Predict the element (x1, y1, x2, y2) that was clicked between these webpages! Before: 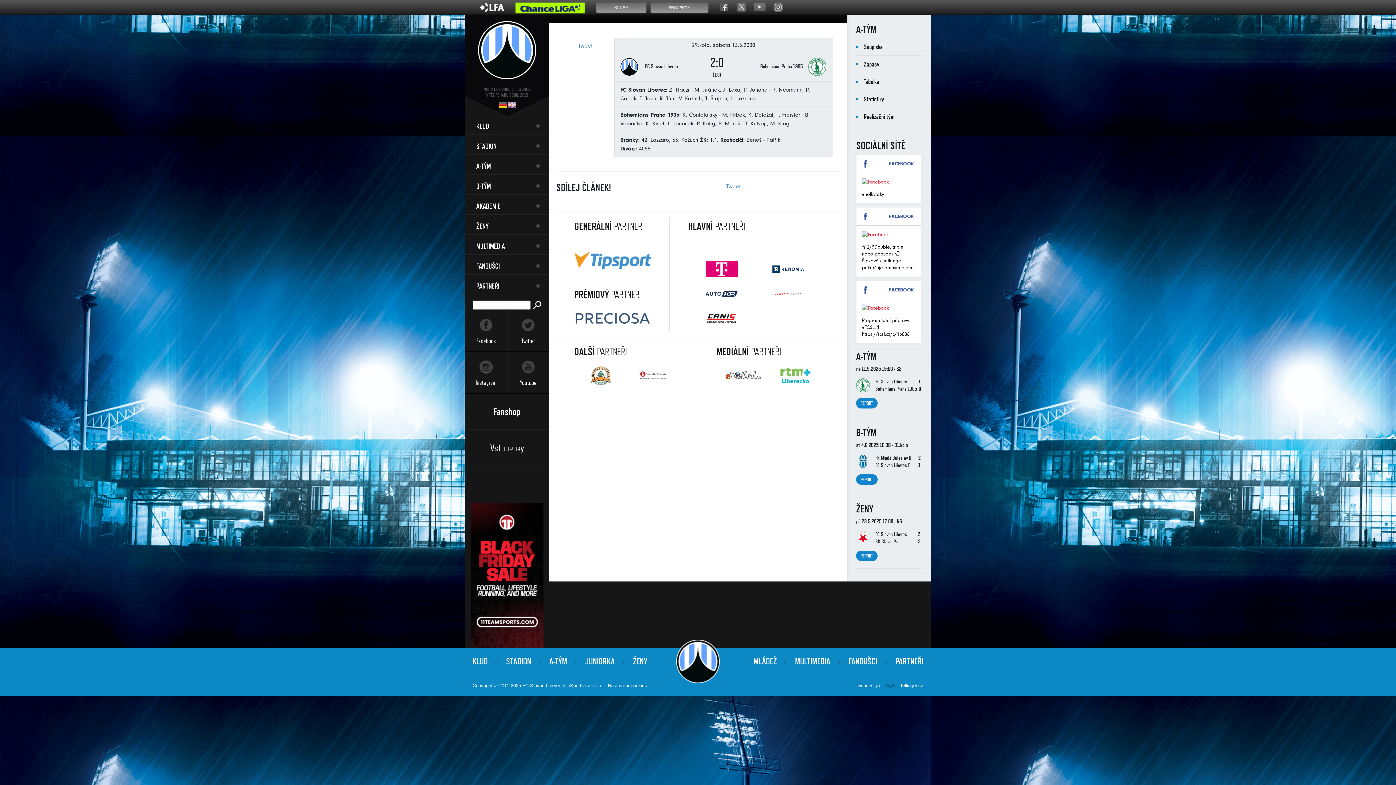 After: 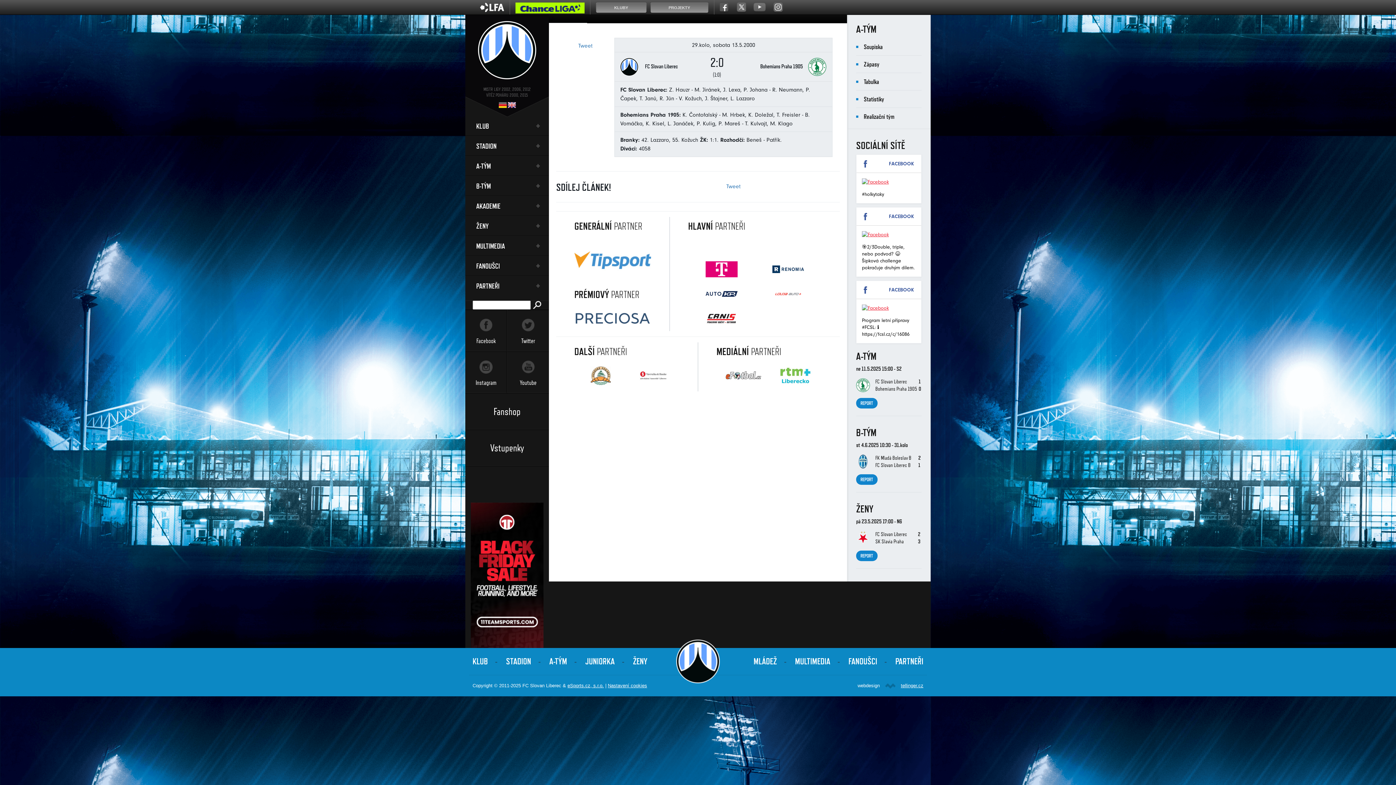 Action: bbox: (719, 0, 730, 14)